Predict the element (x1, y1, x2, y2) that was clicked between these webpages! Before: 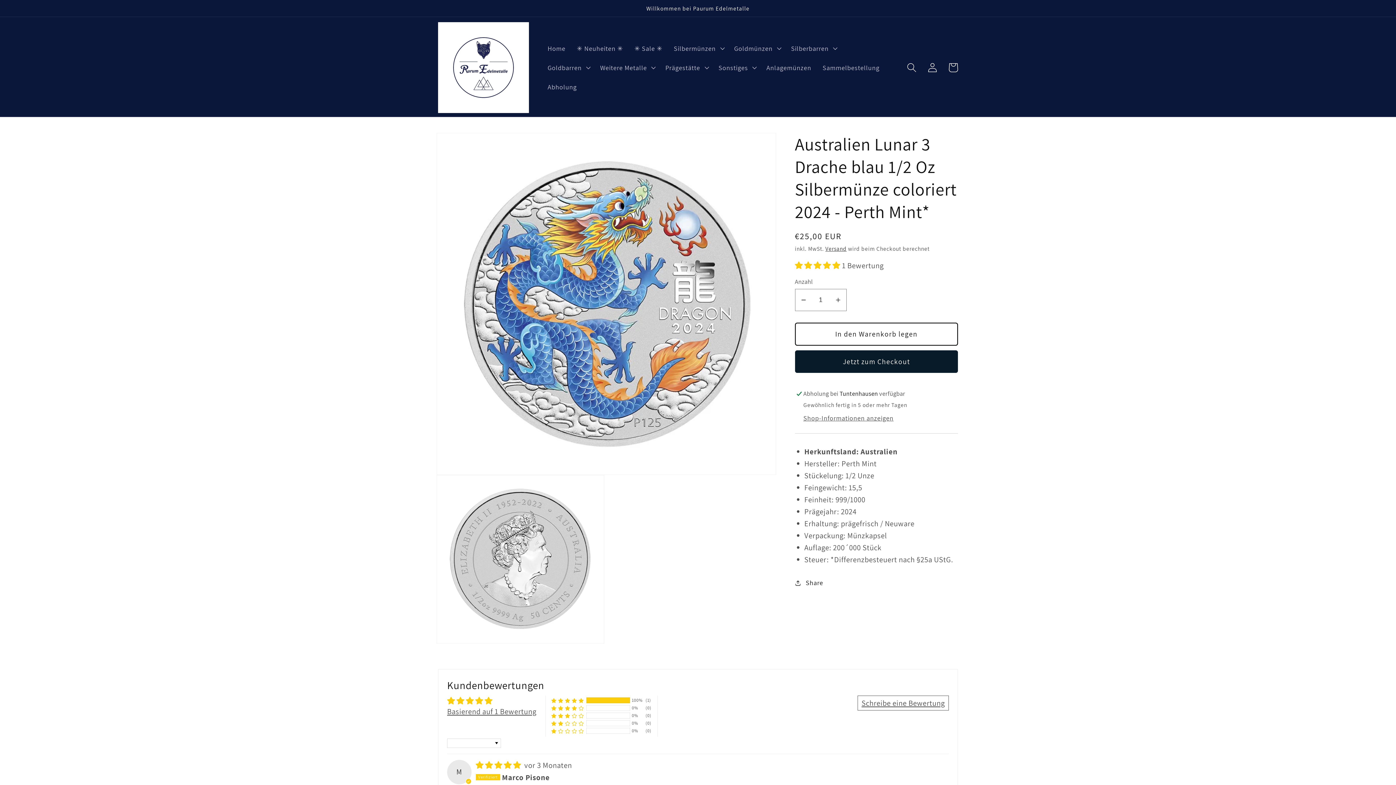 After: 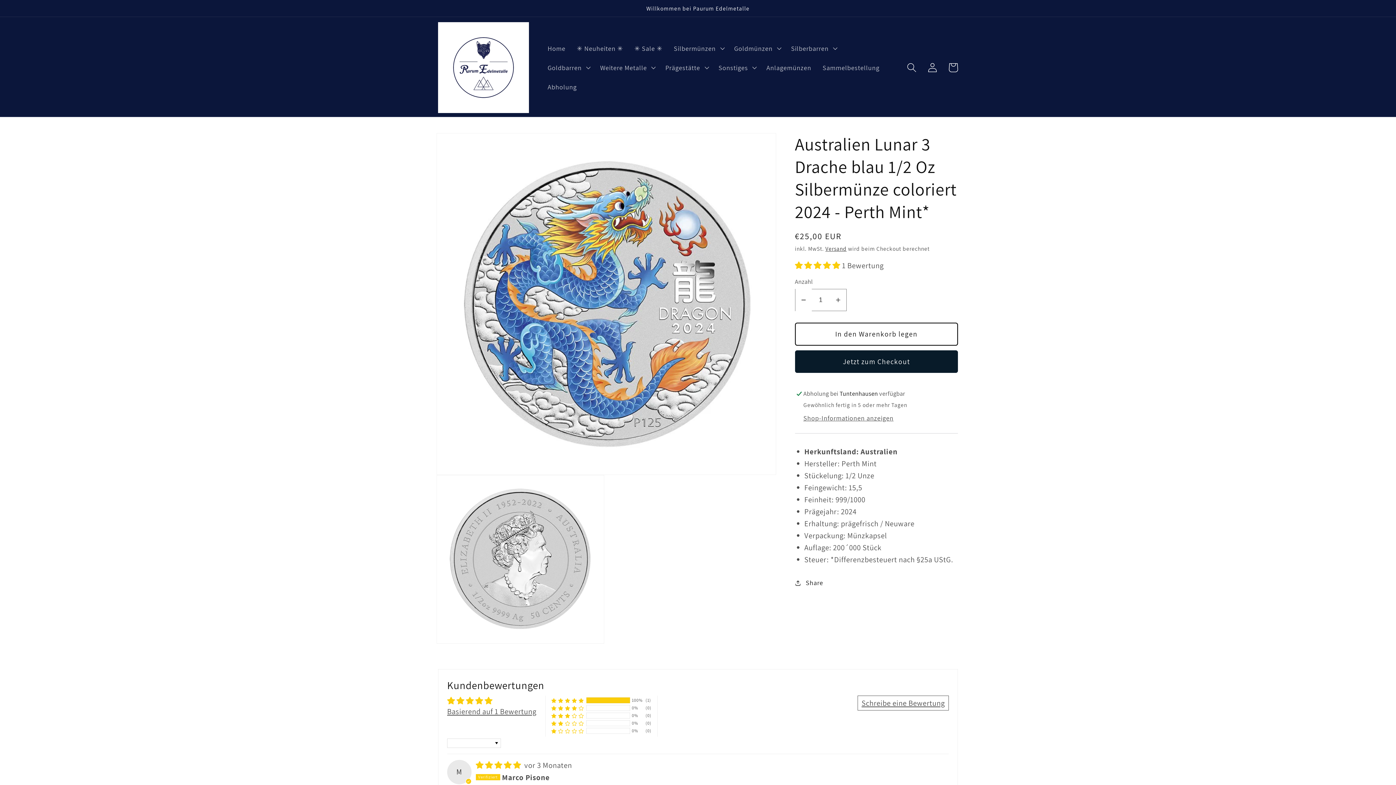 Action: bbox: (795, 289, 811, 311) label: Verringere die Menge für Australien Lunar 3 Drache blau 1/2 Oz Silbermünze coloriert 2024 - Perth Mint*